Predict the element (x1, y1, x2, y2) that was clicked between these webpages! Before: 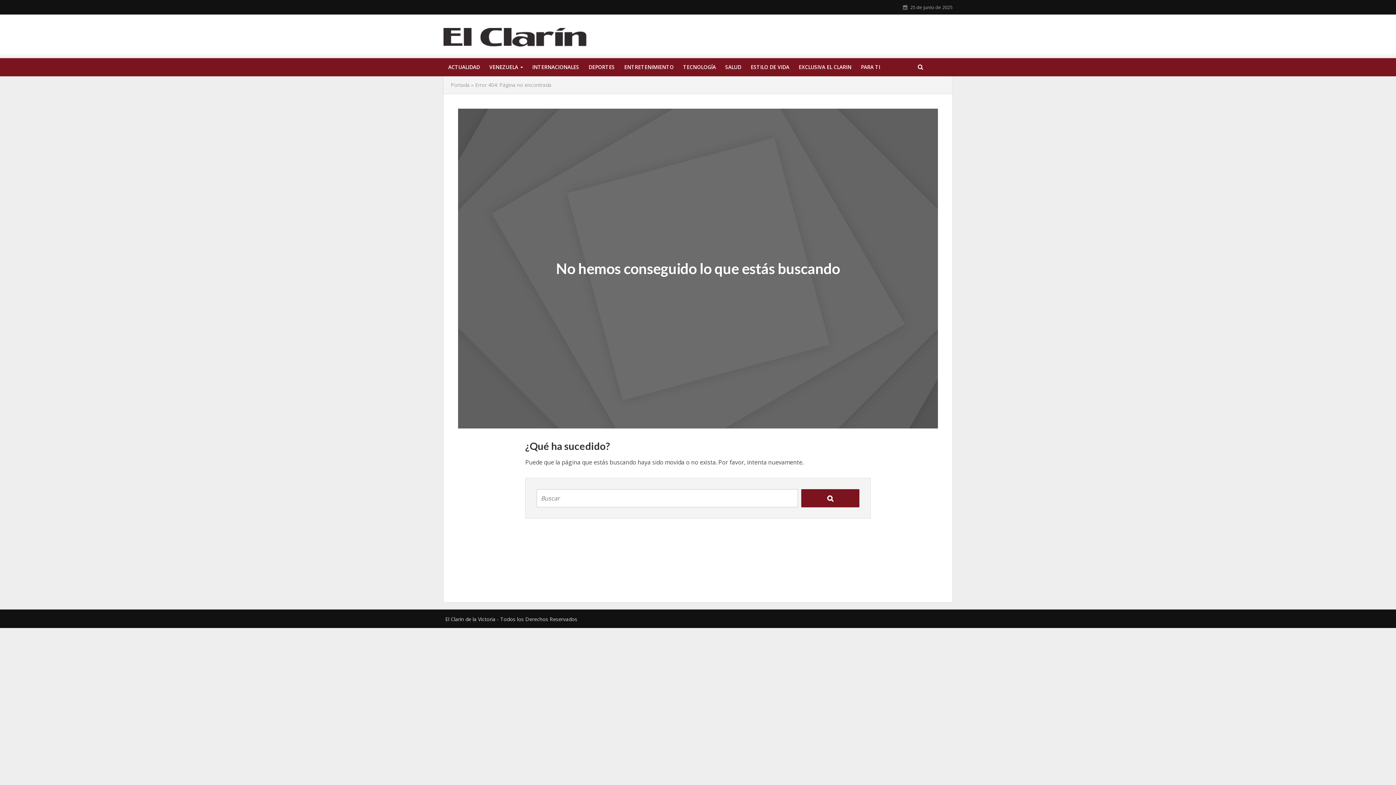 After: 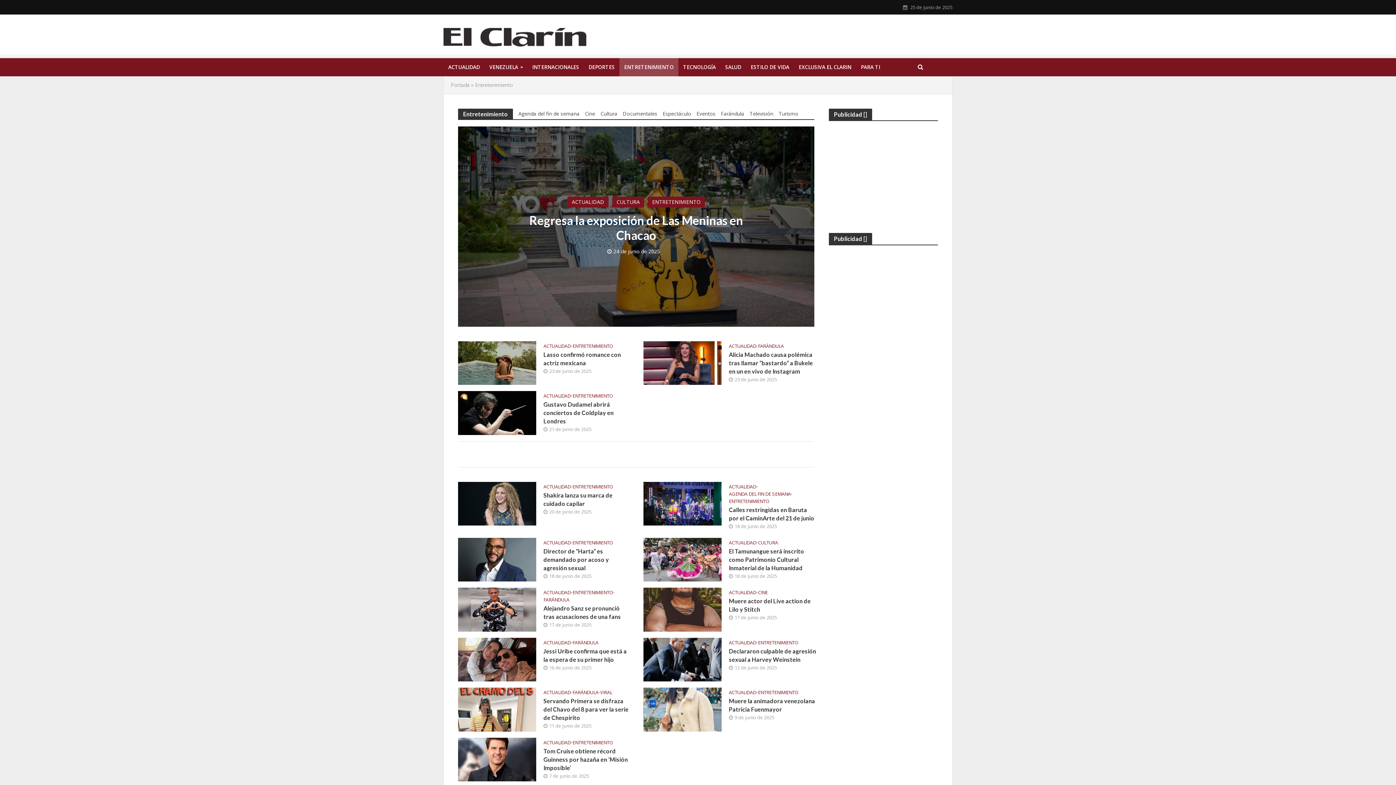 Action: bbox: (619, 58, 678, 76) label: ENTRETENIMIENTO